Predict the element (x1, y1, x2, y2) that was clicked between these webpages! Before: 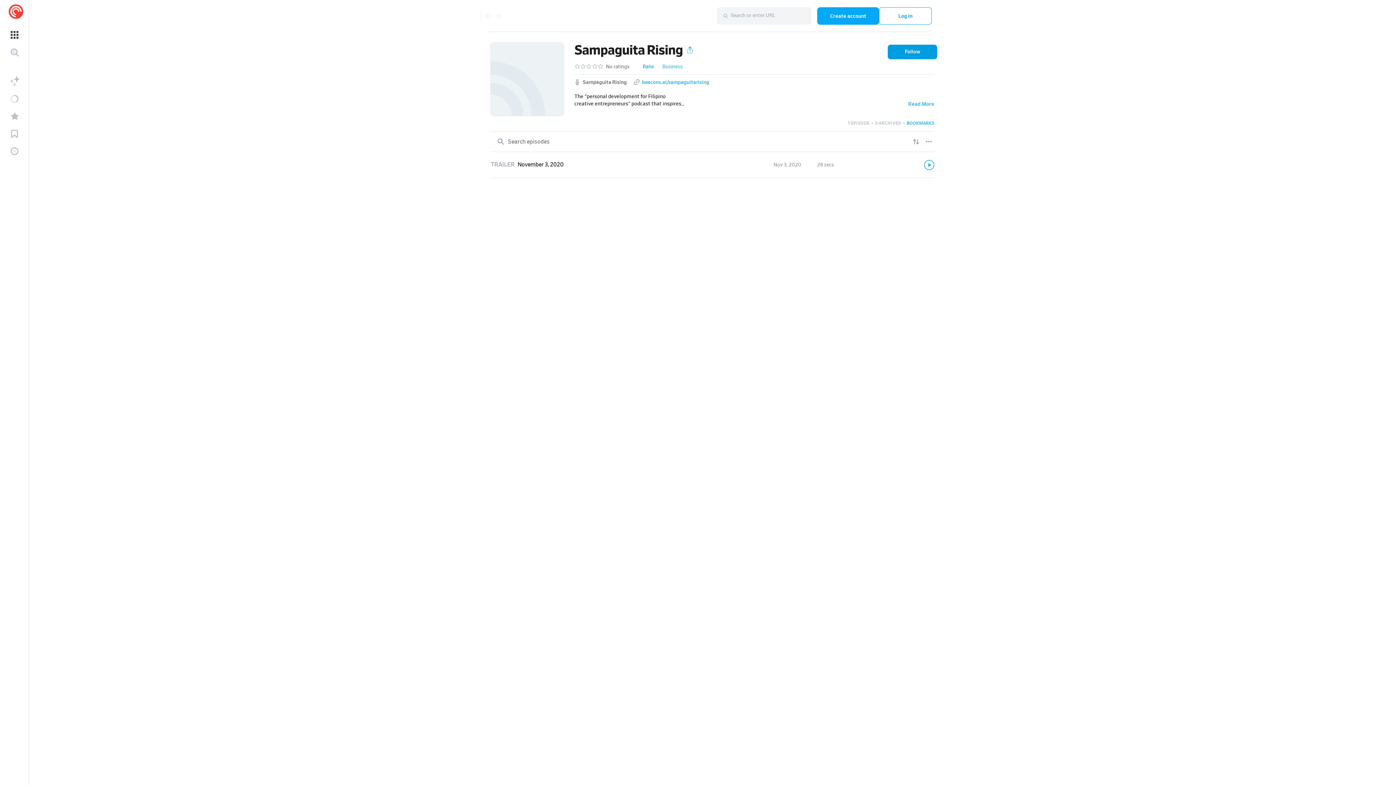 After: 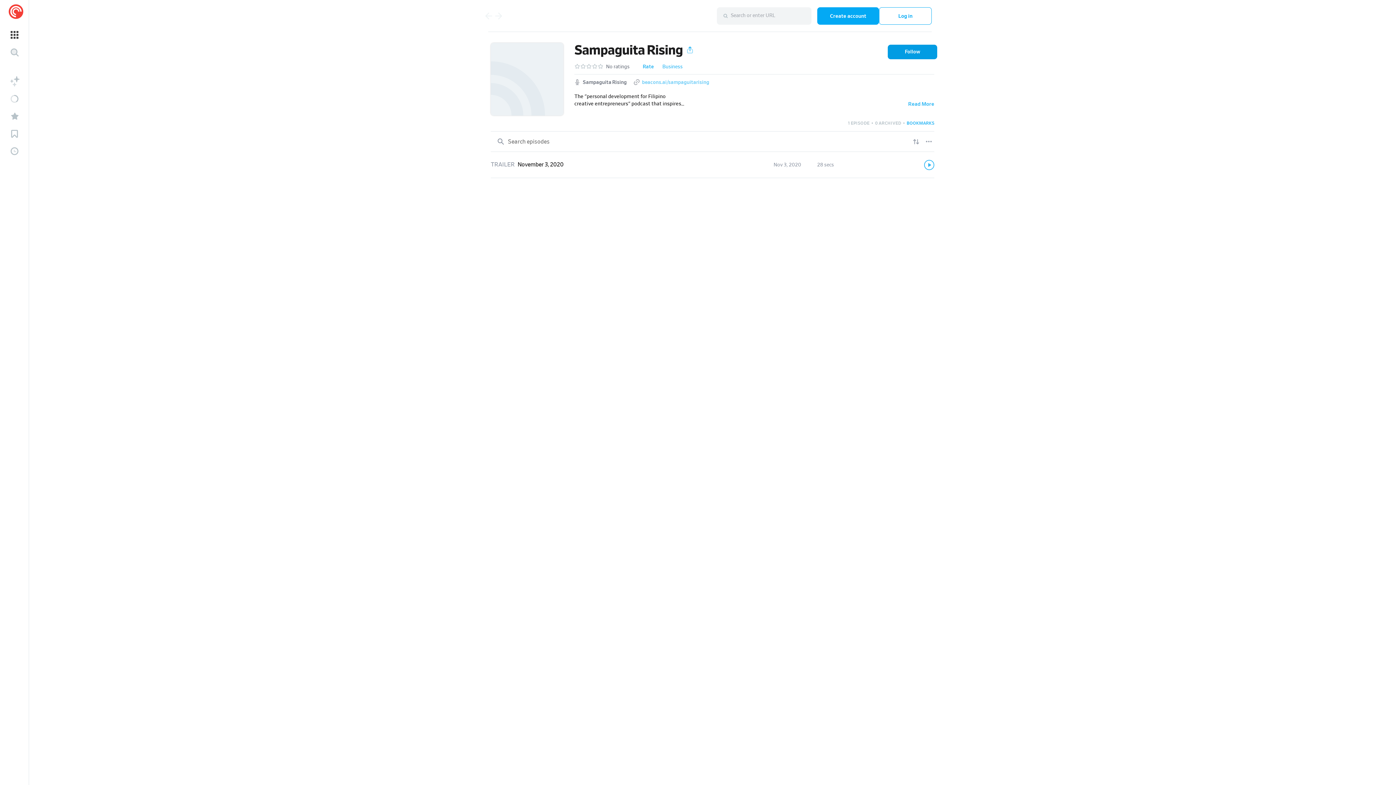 Action: bbox: (642, 79, 709, 86) label: beacons.ai/sampaguitarising